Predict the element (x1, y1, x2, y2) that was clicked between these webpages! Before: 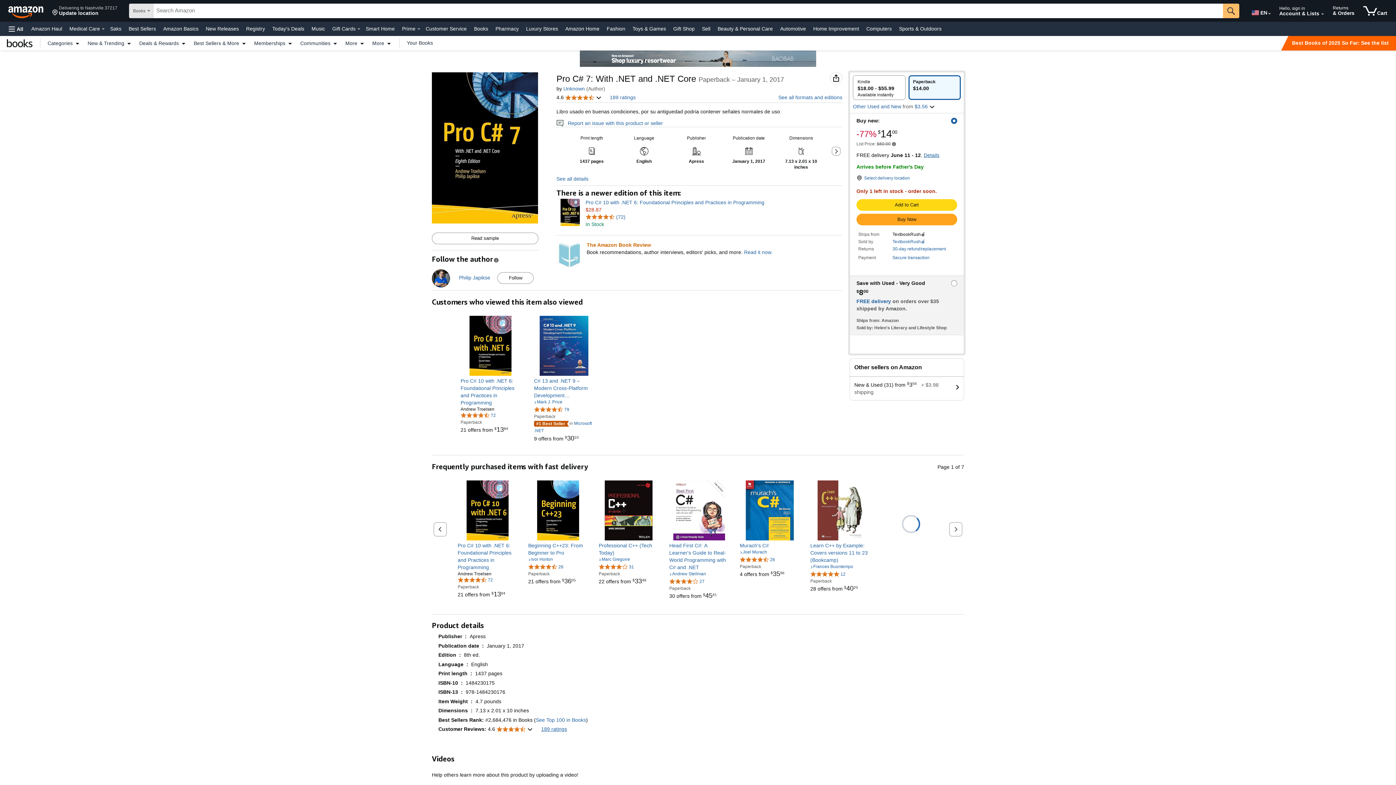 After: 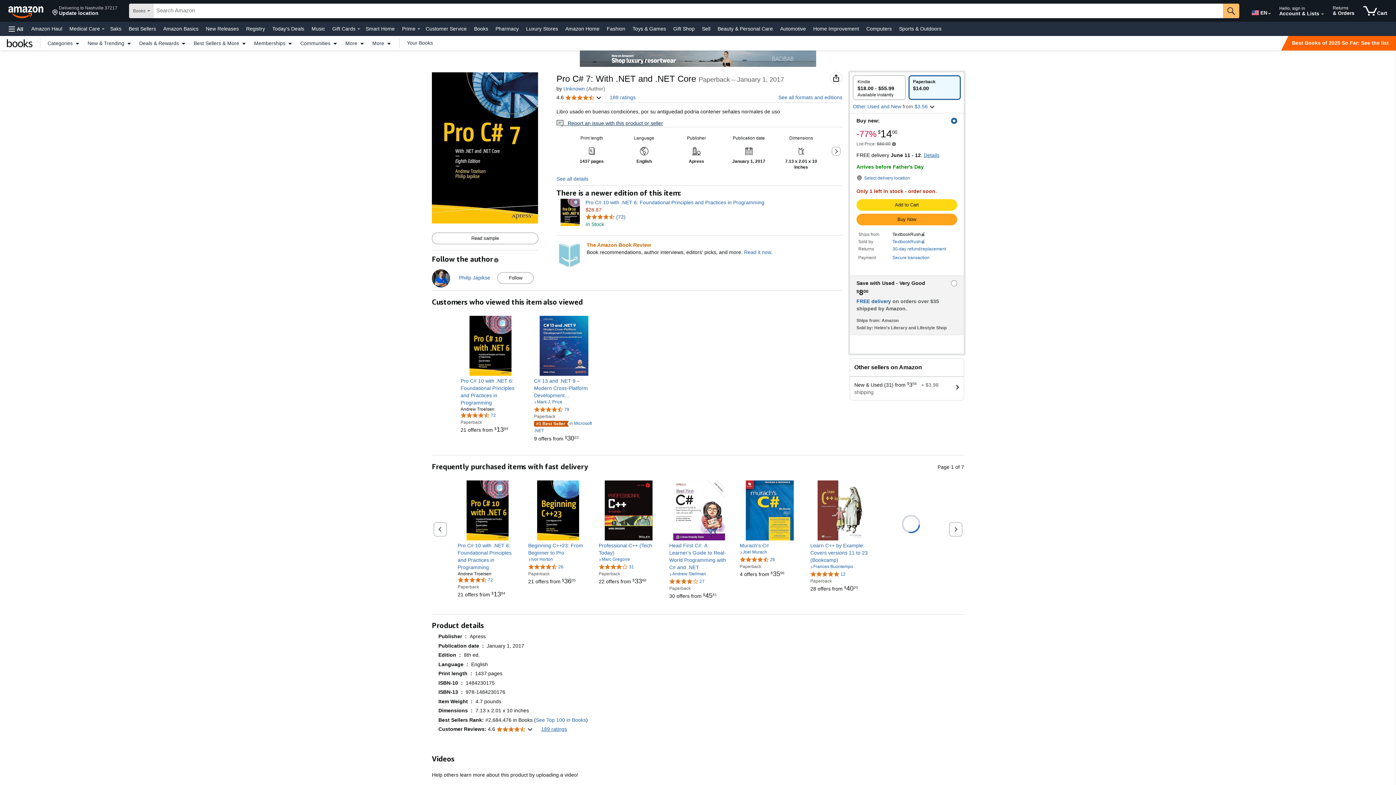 Action: label:    Report an issue with this product or seller bbox: (556, 120, 663, 126)